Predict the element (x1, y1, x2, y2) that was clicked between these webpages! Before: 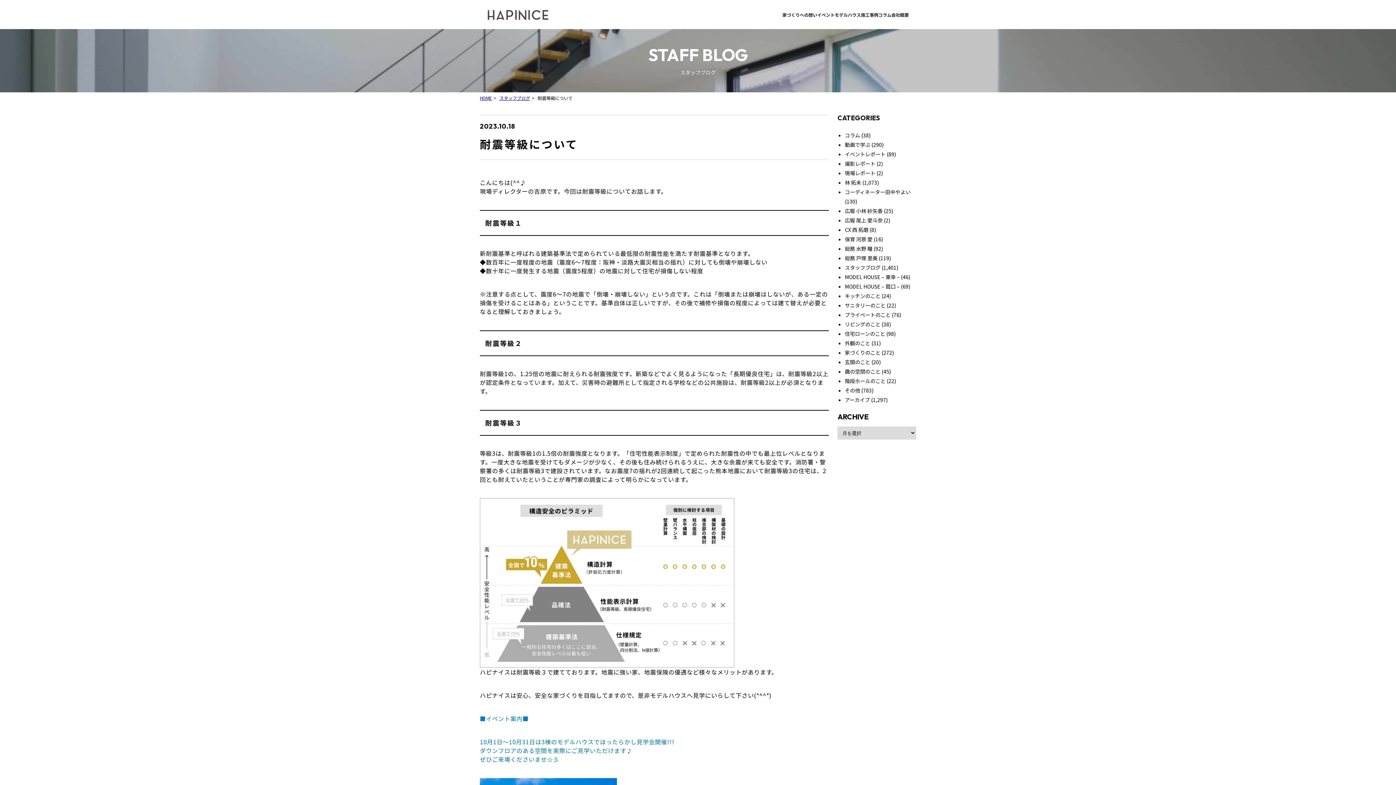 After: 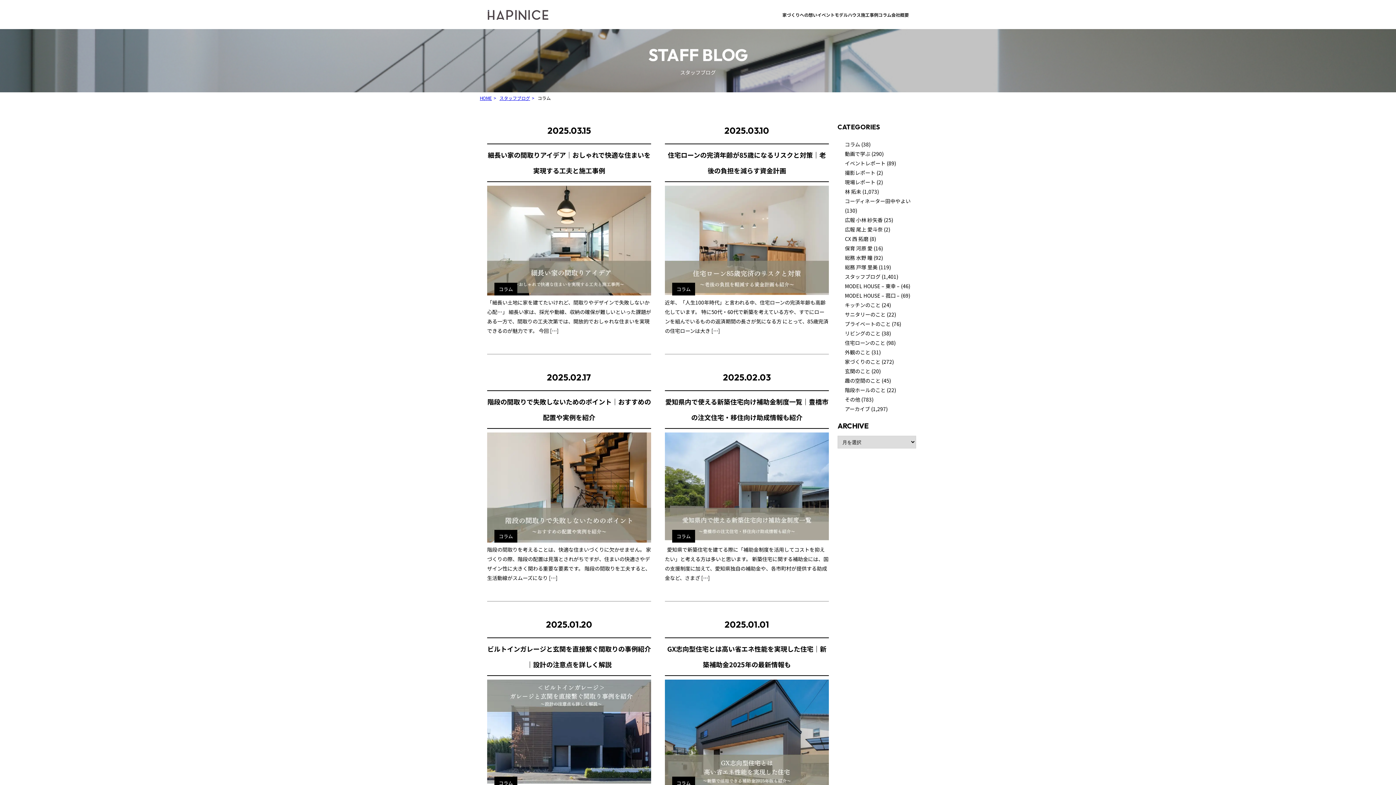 Action: label: コラム bbox: (878, 11, 891, 17)